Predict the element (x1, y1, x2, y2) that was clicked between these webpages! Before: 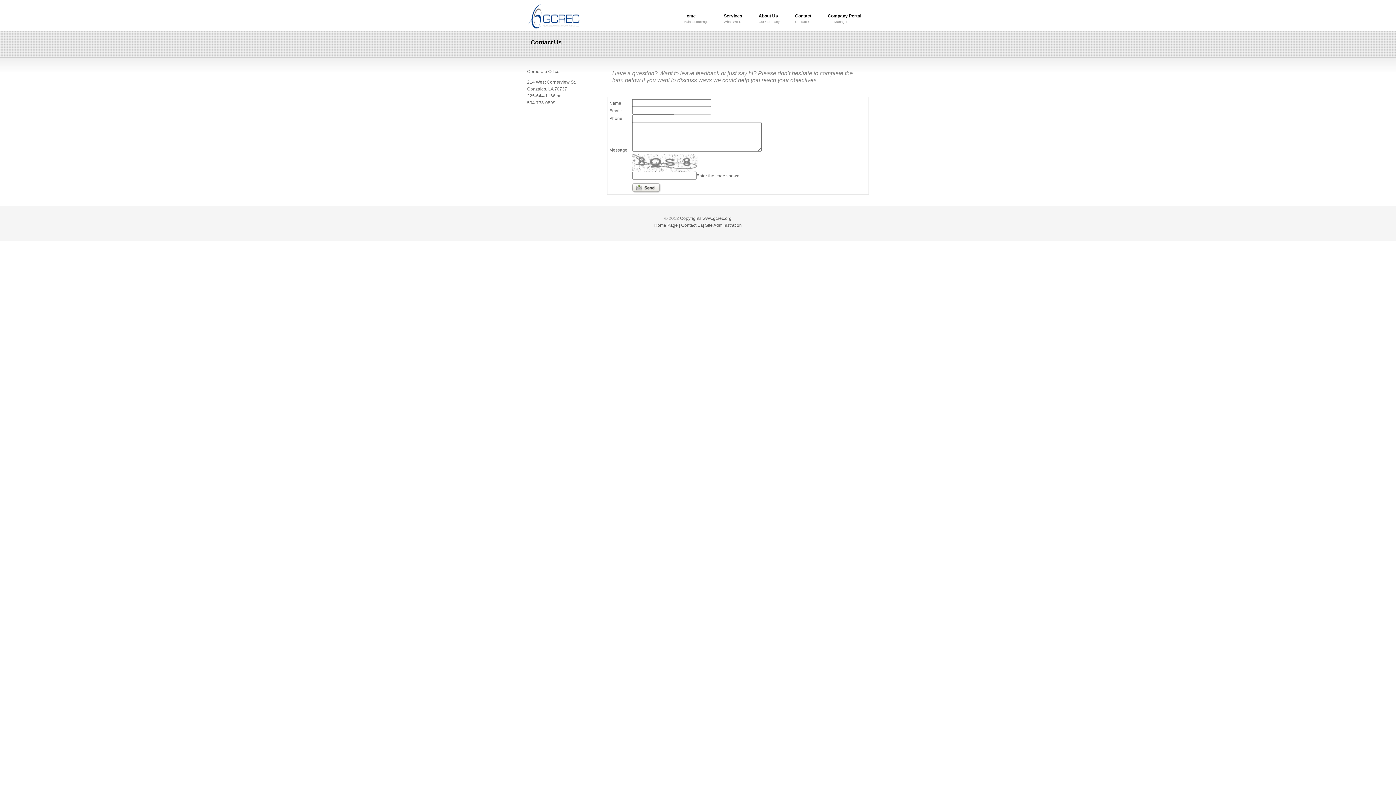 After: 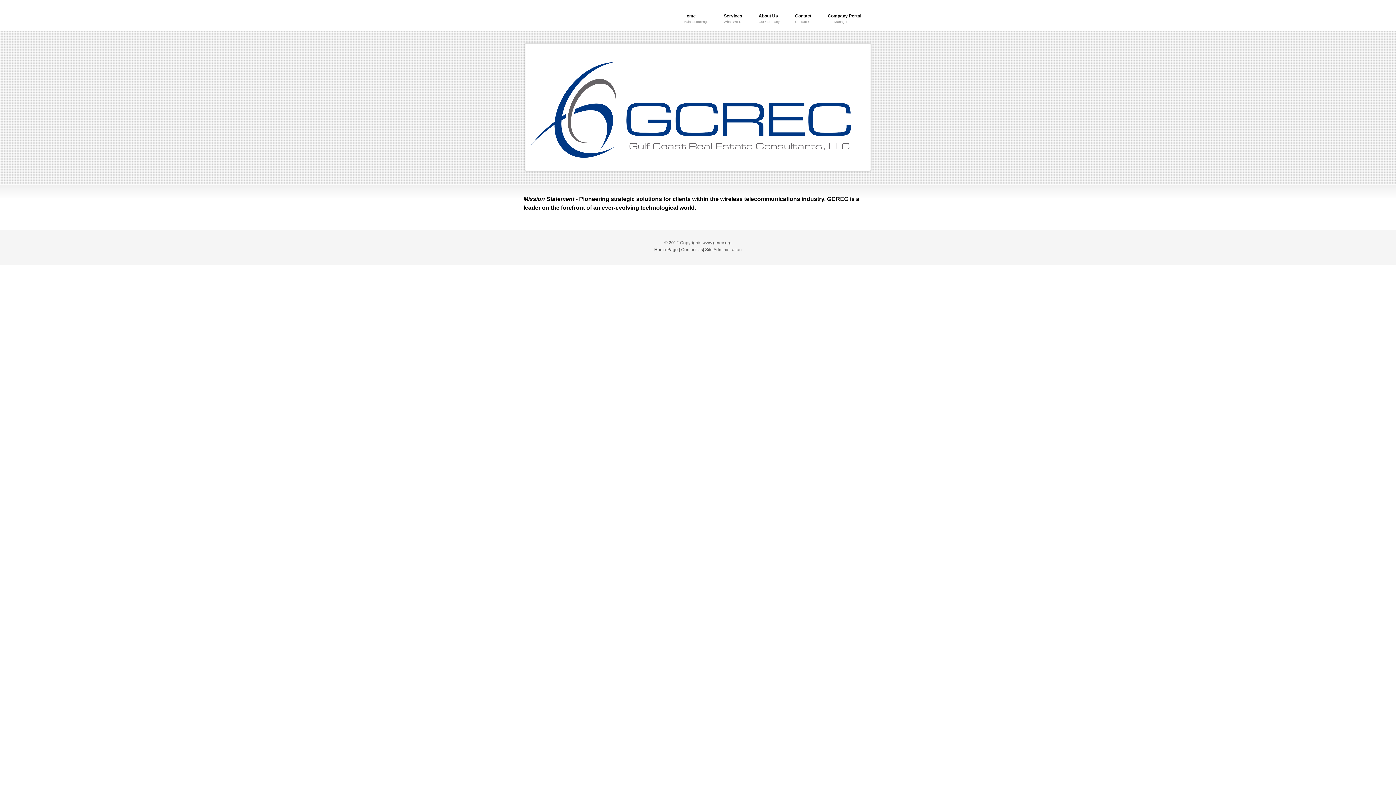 Action: label: Home Page bbox: (654, 222, 678, 228)